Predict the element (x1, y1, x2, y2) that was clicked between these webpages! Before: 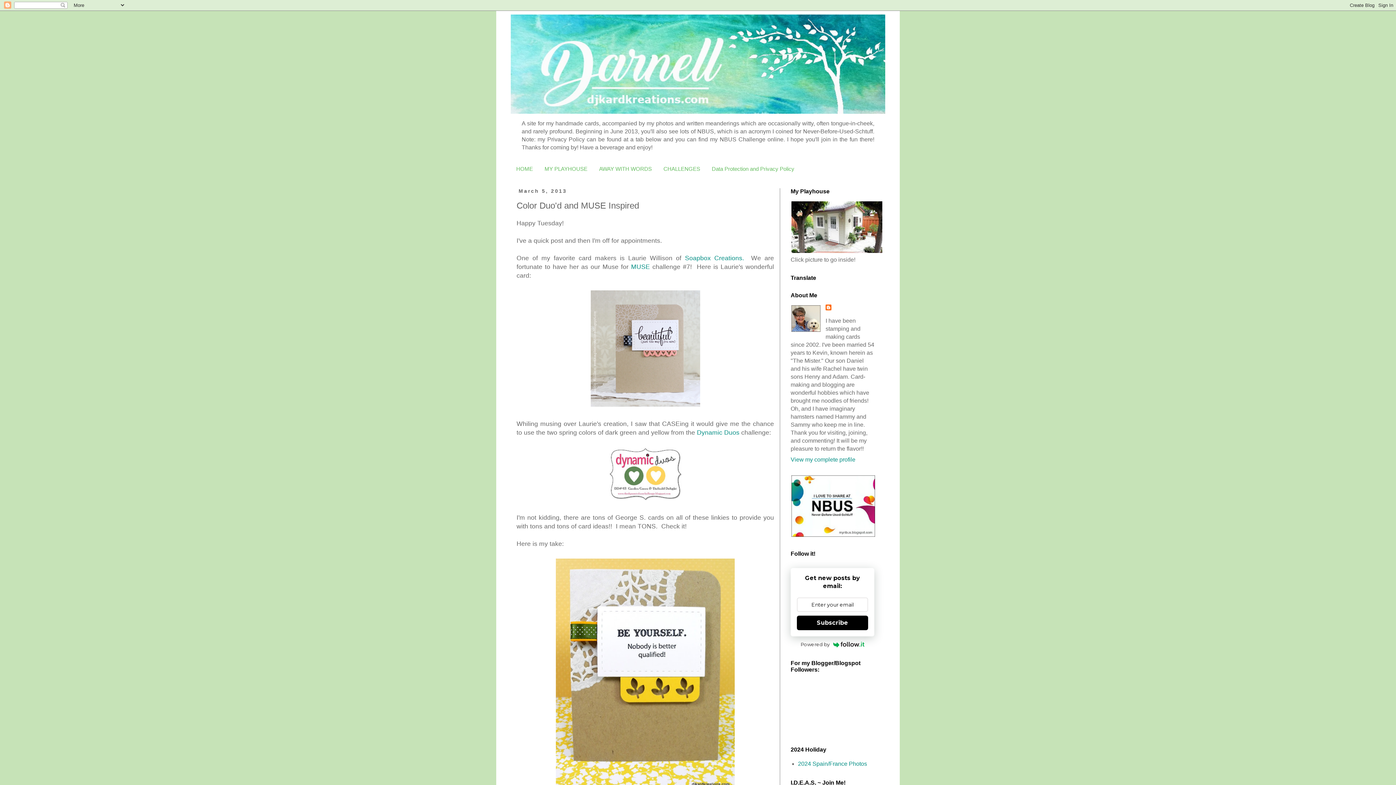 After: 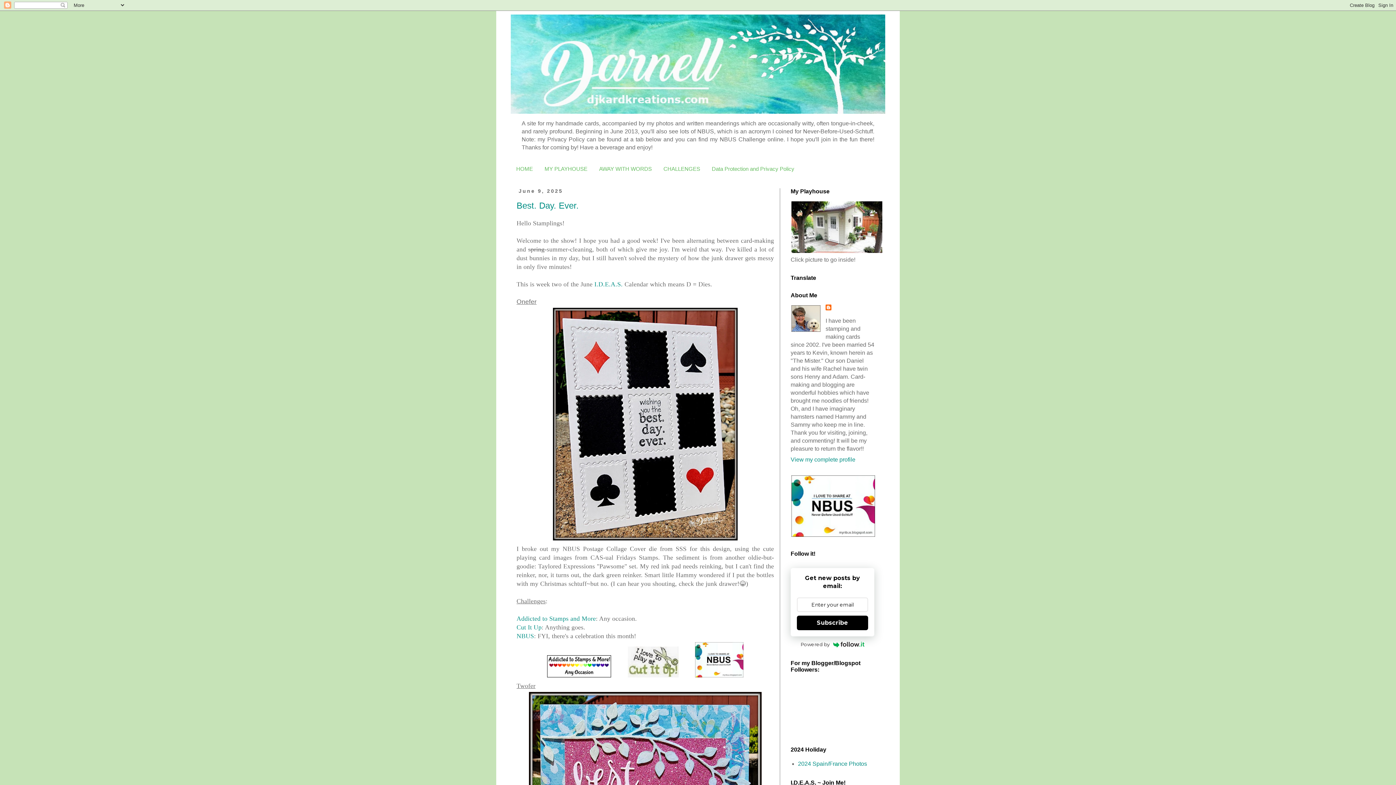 Action: bbox: (510, 14, 885, 113)